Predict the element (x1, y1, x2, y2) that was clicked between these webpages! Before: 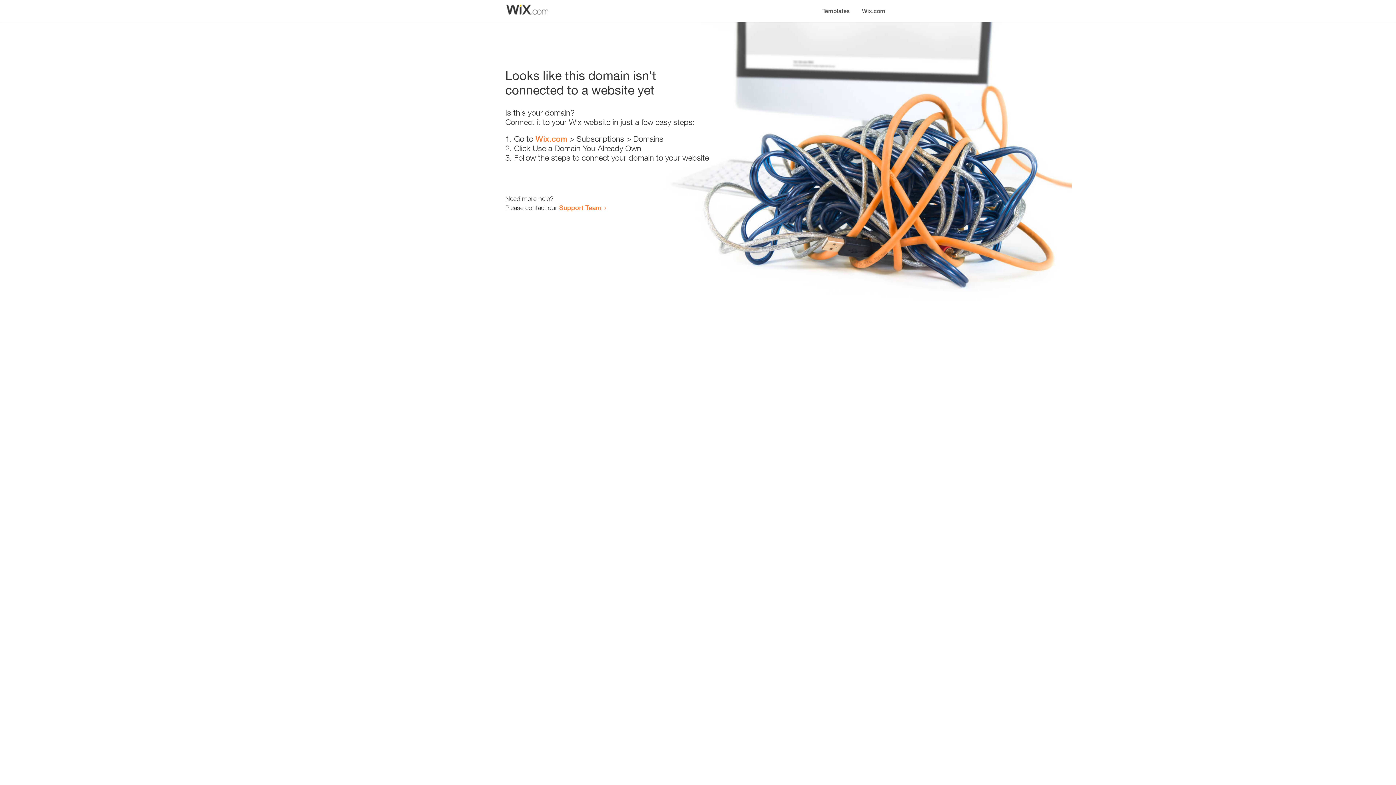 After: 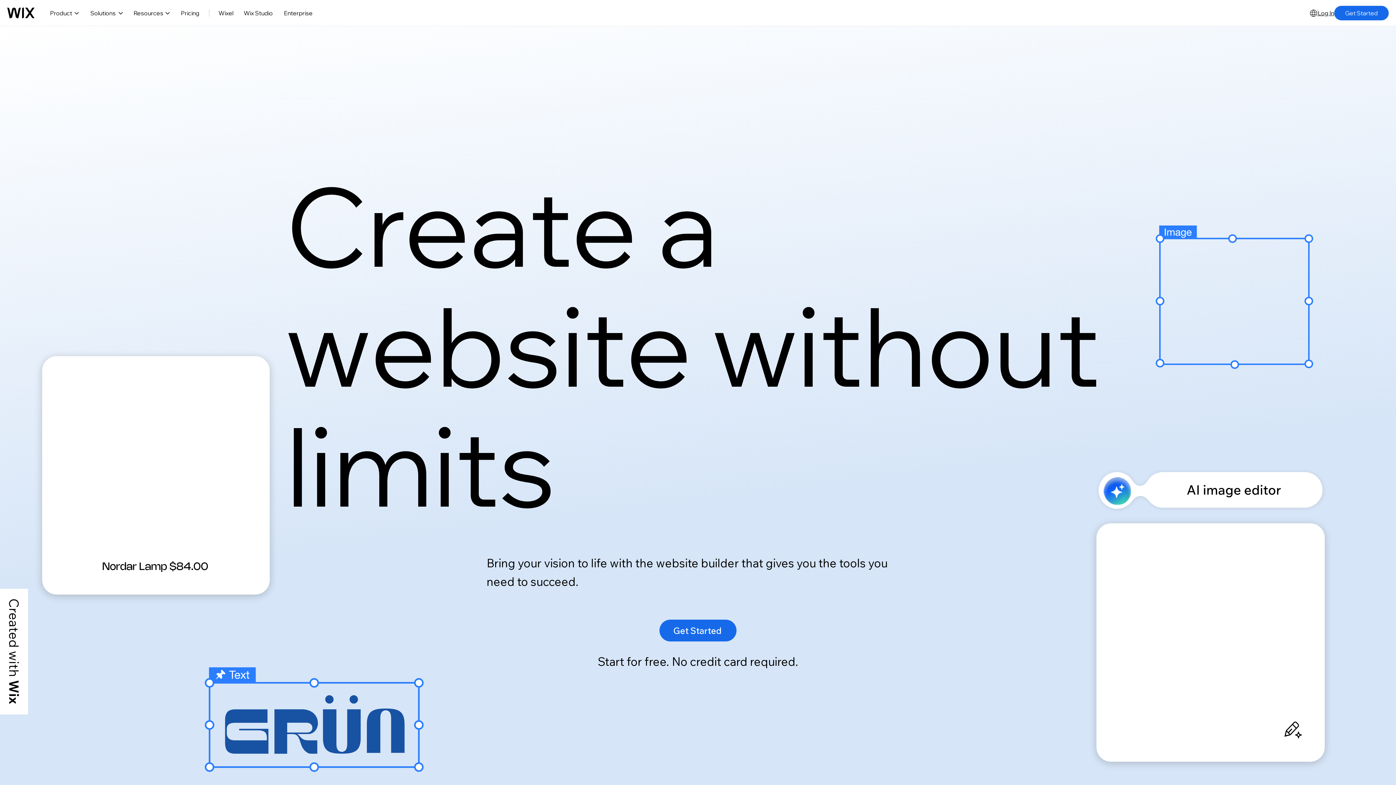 Action: label: Wix.com bbox: (535, 134, 567, 143)